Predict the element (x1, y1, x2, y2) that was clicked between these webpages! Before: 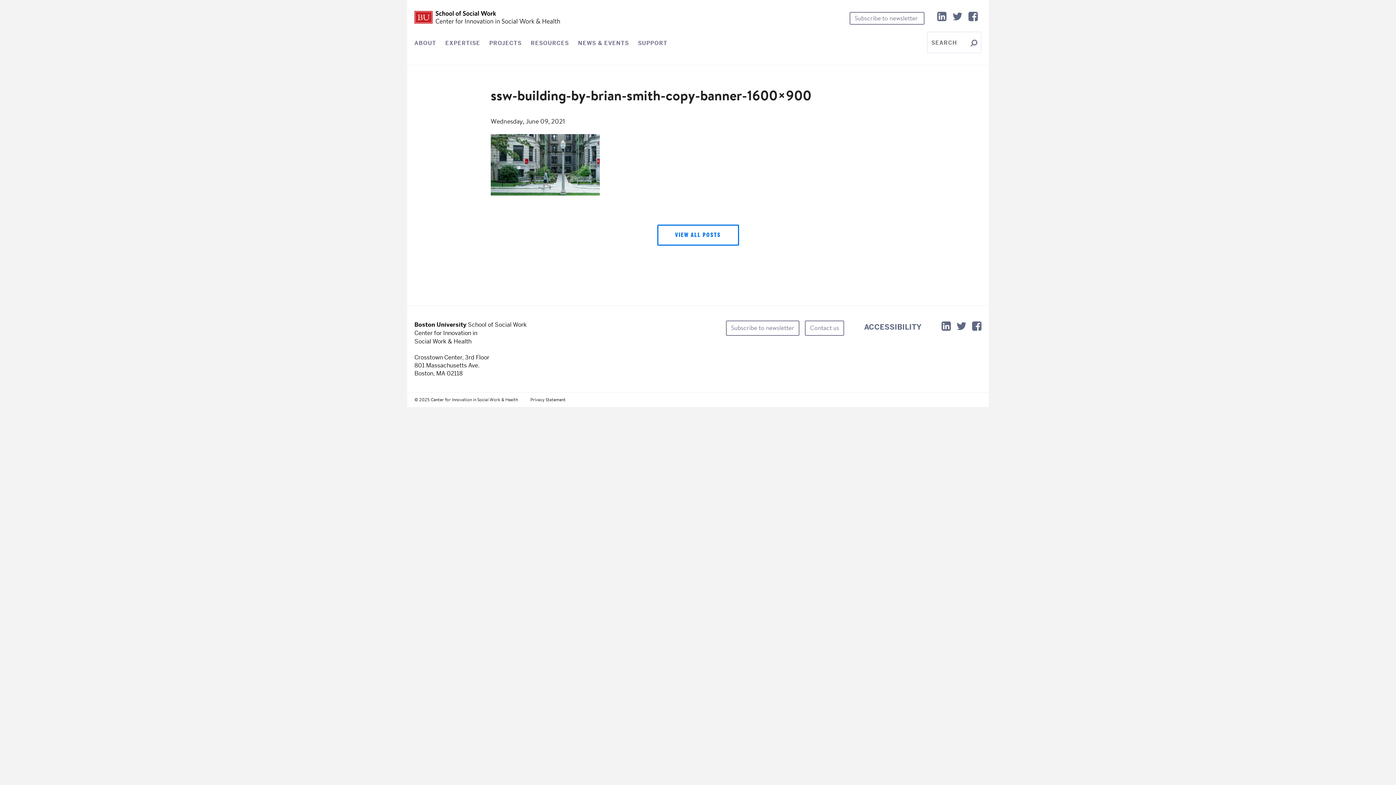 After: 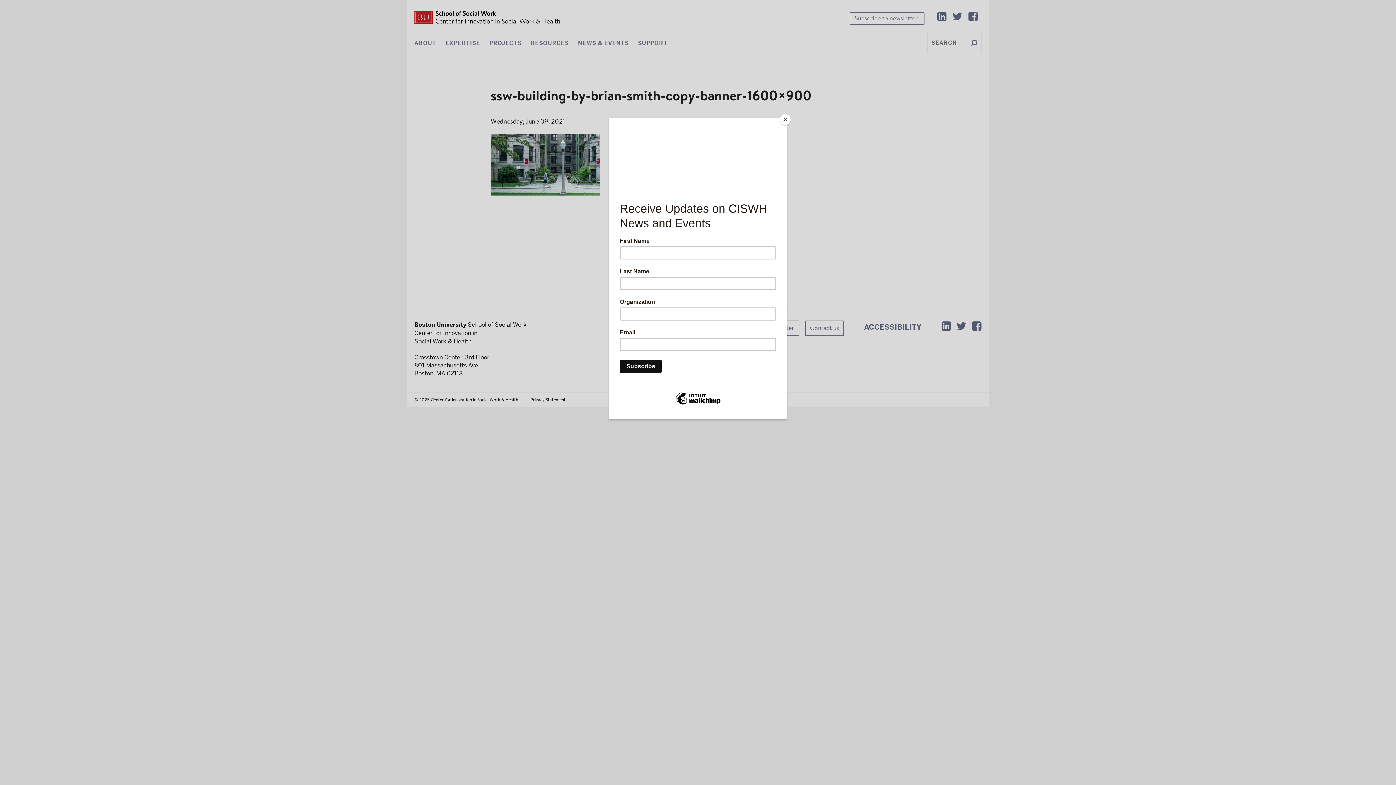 Action: bbox: (972, 320, 981, 334)